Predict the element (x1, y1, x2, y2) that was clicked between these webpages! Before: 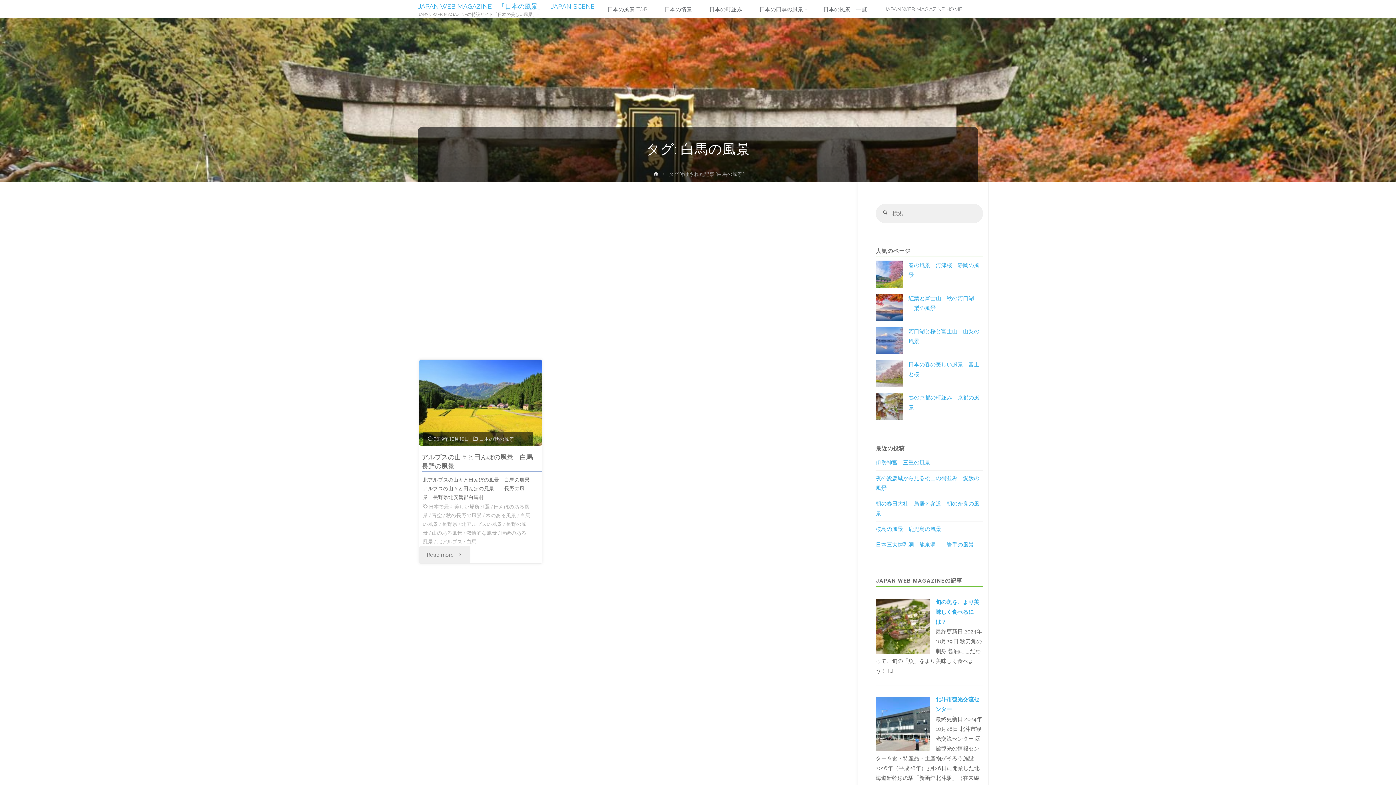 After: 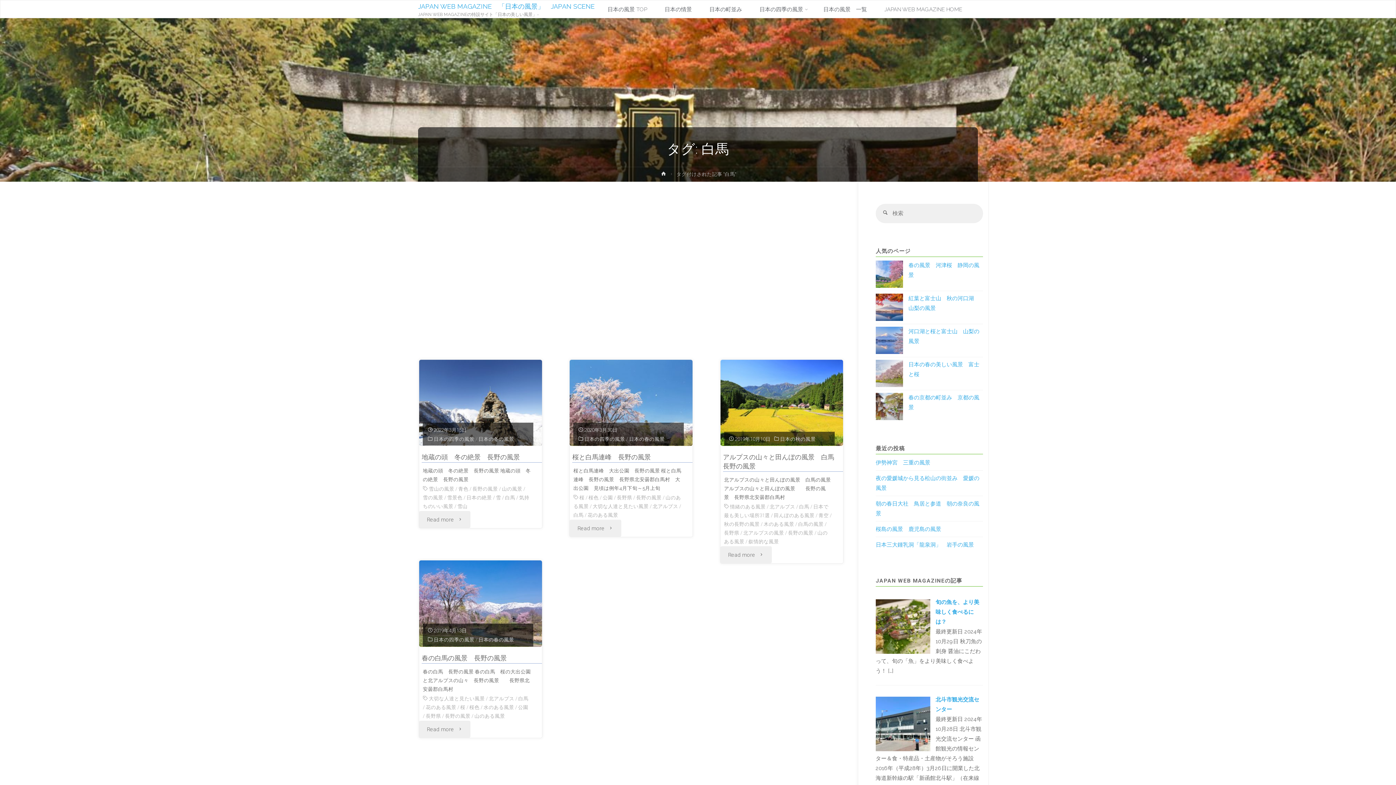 Action: label: 白馬 bbox: (466, 539, 476, 545)